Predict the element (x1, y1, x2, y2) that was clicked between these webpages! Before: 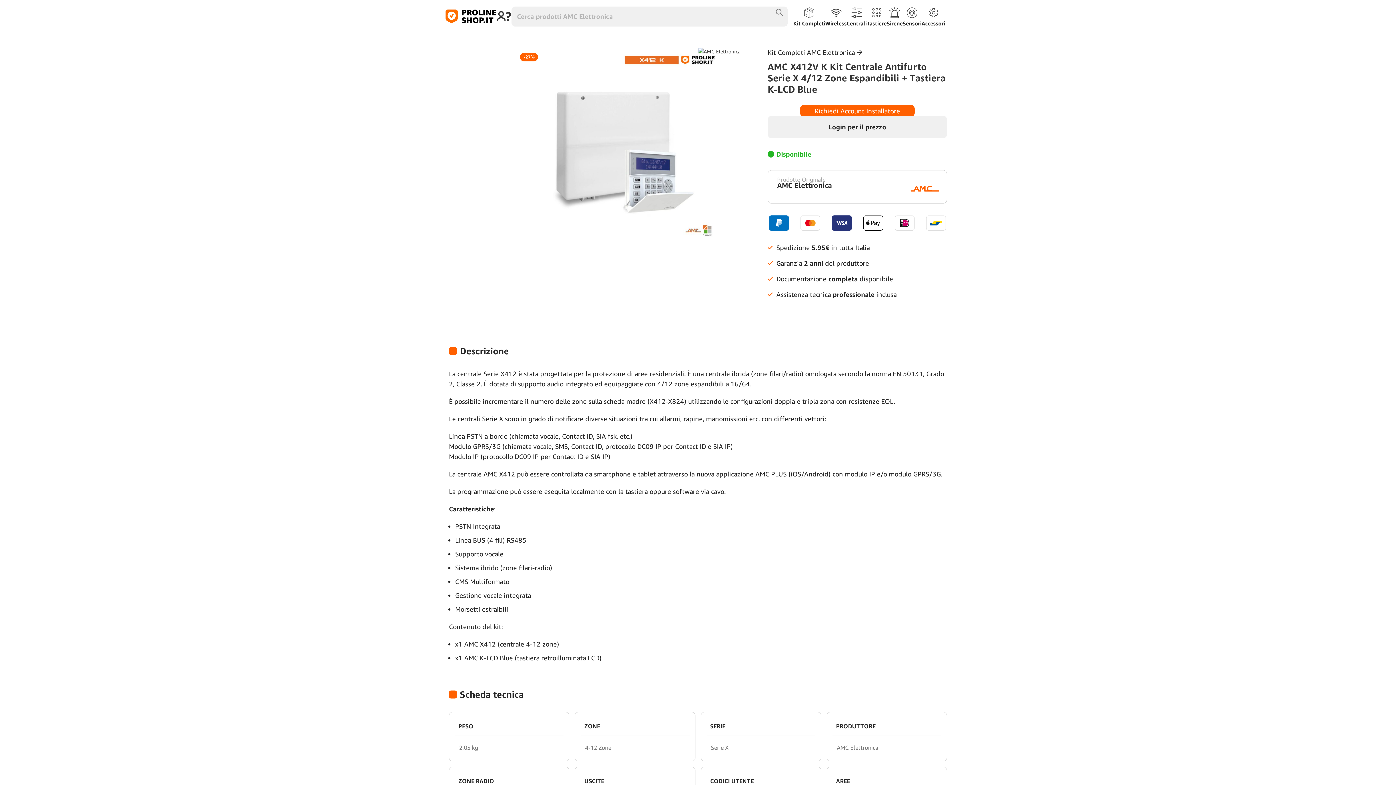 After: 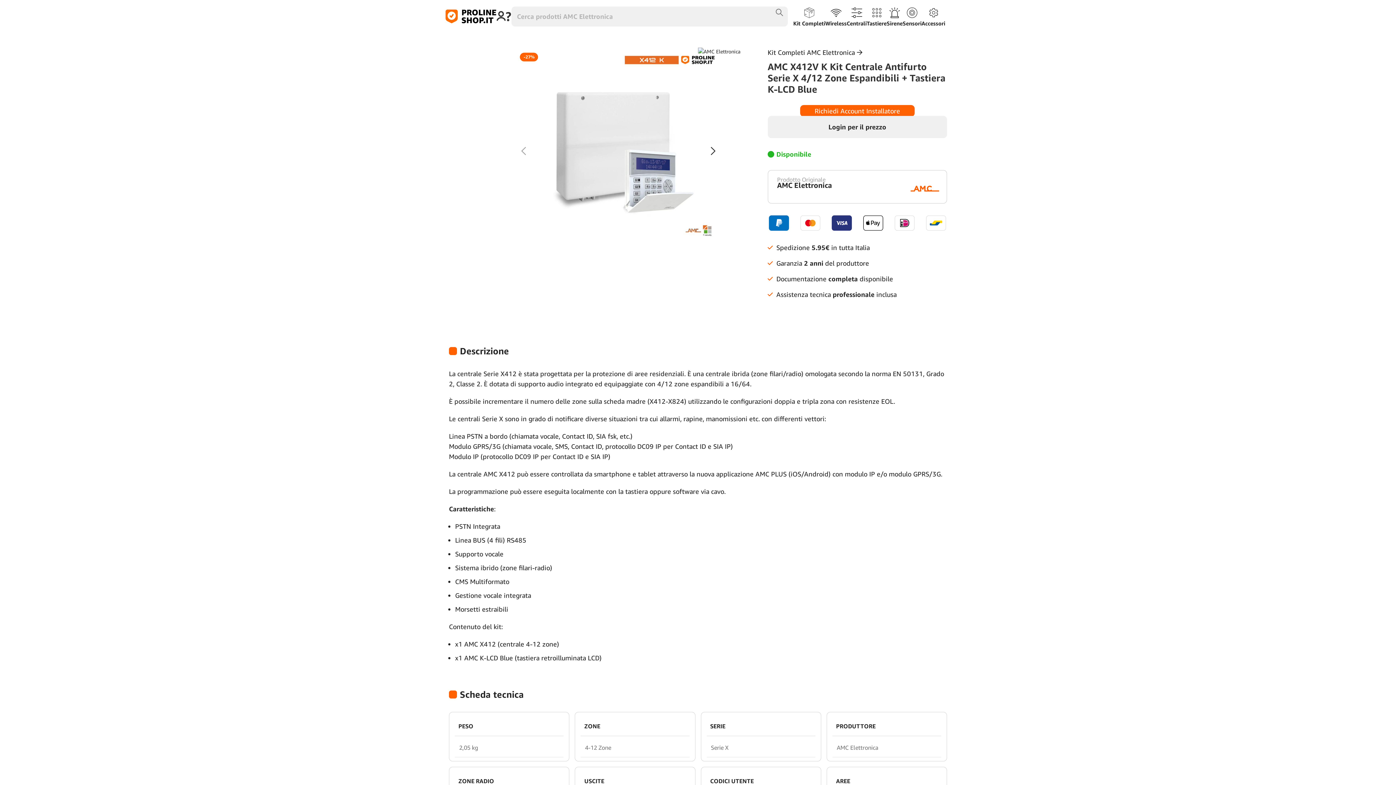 Action: bbox: (514, 142, 722, 148)